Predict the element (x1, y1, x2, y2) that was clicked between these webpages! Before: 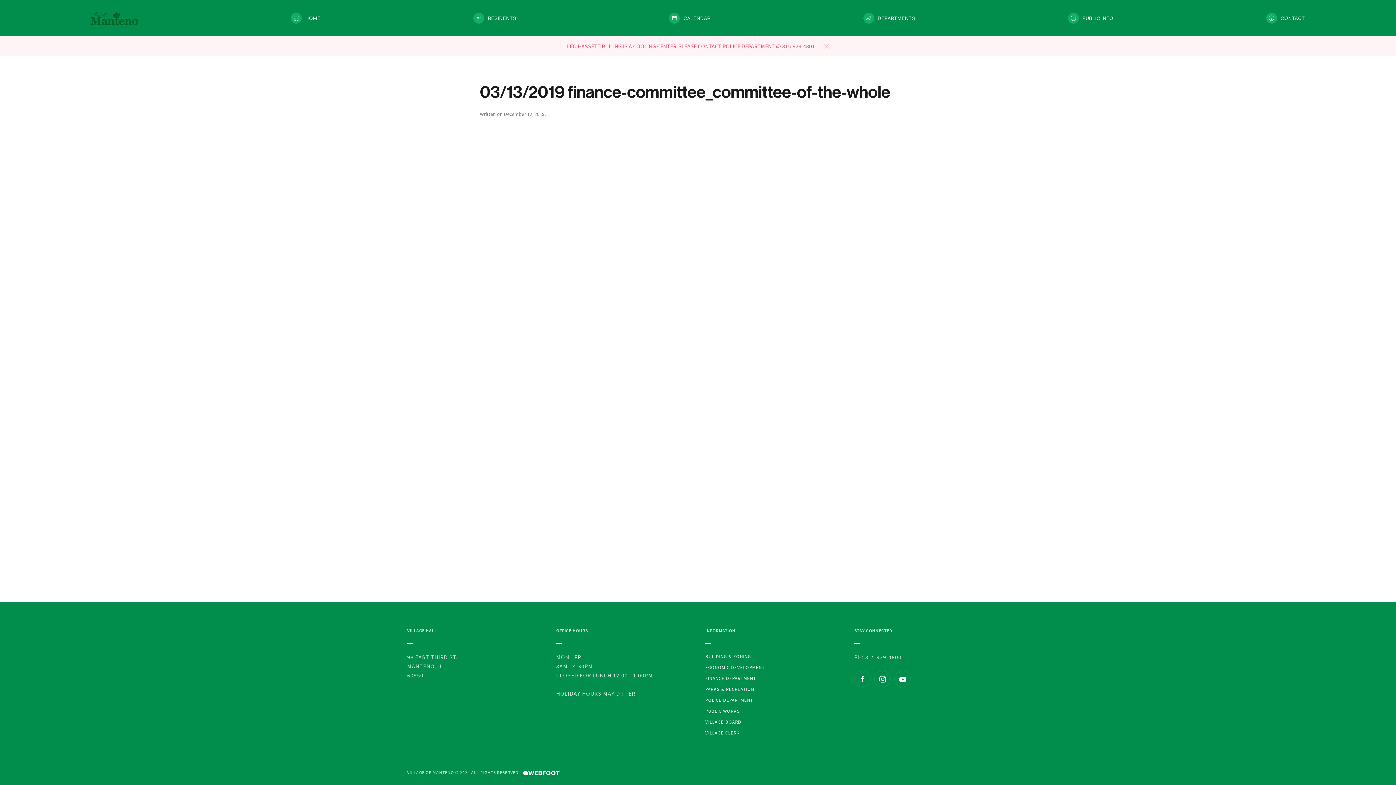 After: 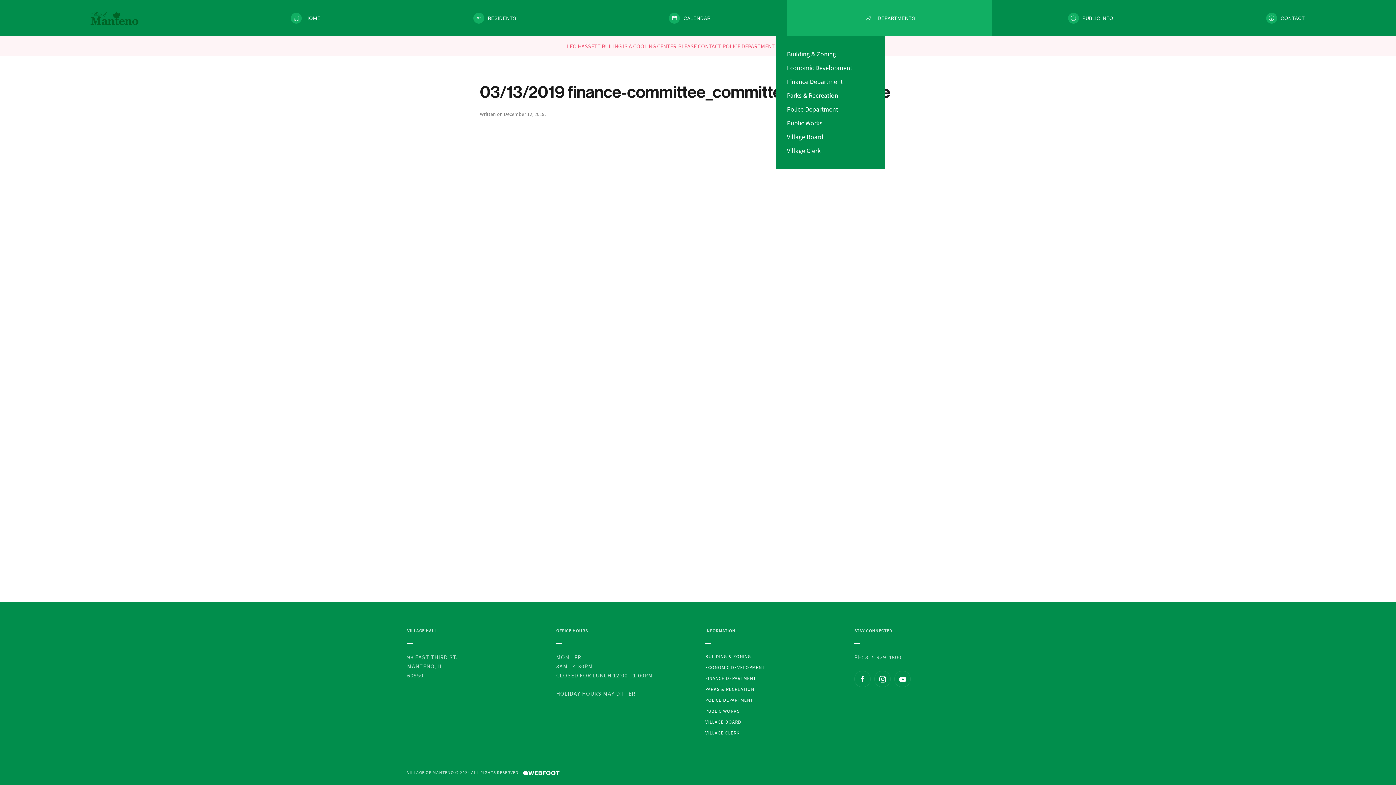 Action: label: DEPARTMENTS bbox: (787, 0, 991, 36)